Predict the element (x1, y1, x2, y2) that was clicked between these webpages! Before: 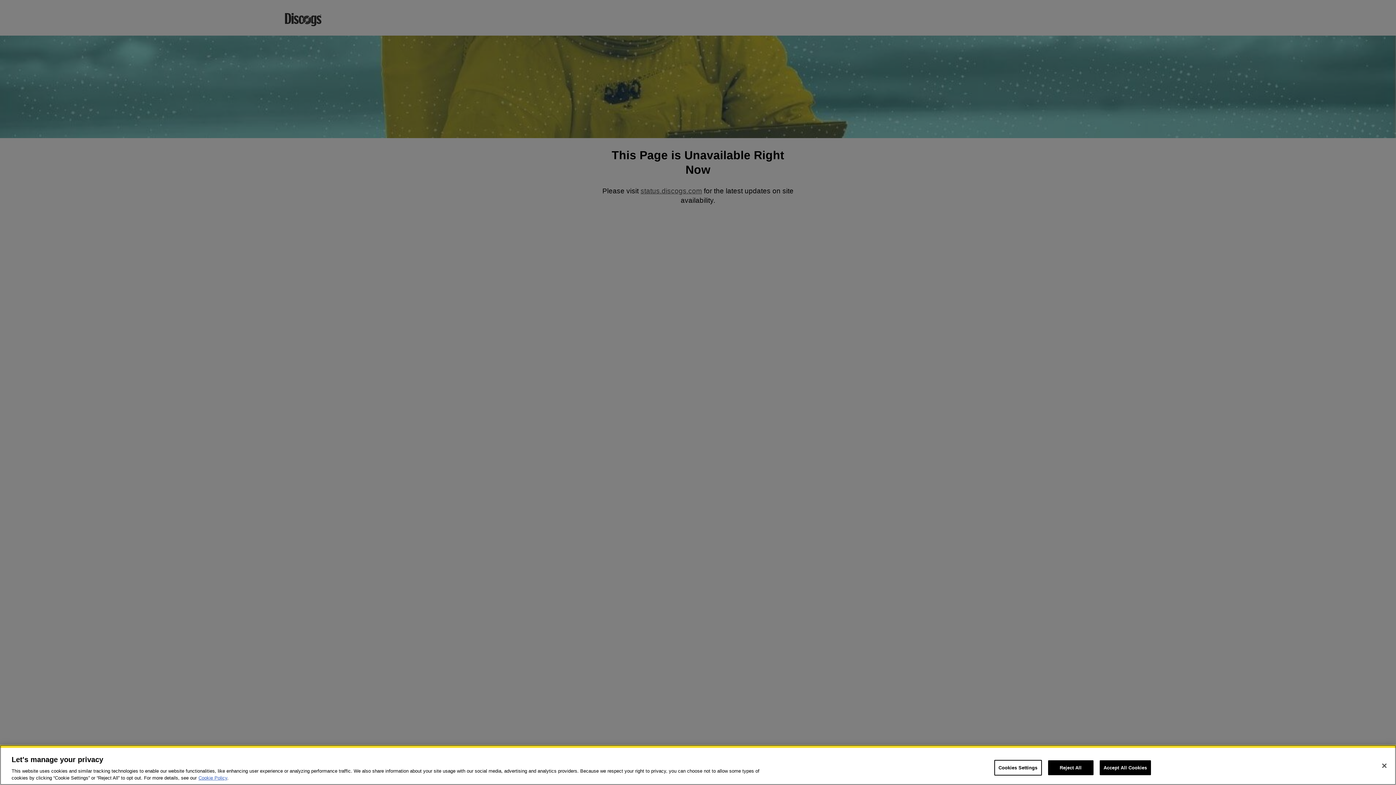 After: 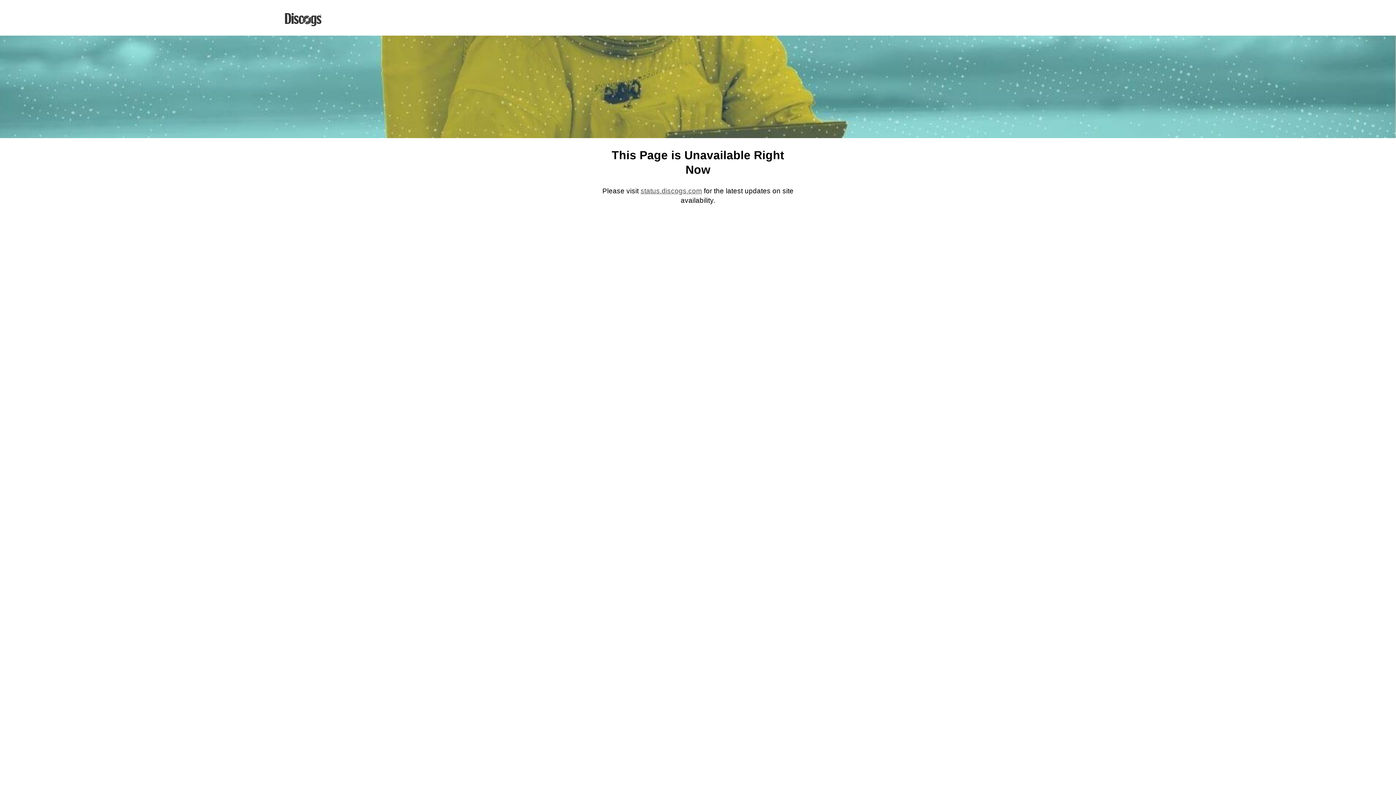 Action: label: Reject All bbox: (1048, 760, 1093, 775)